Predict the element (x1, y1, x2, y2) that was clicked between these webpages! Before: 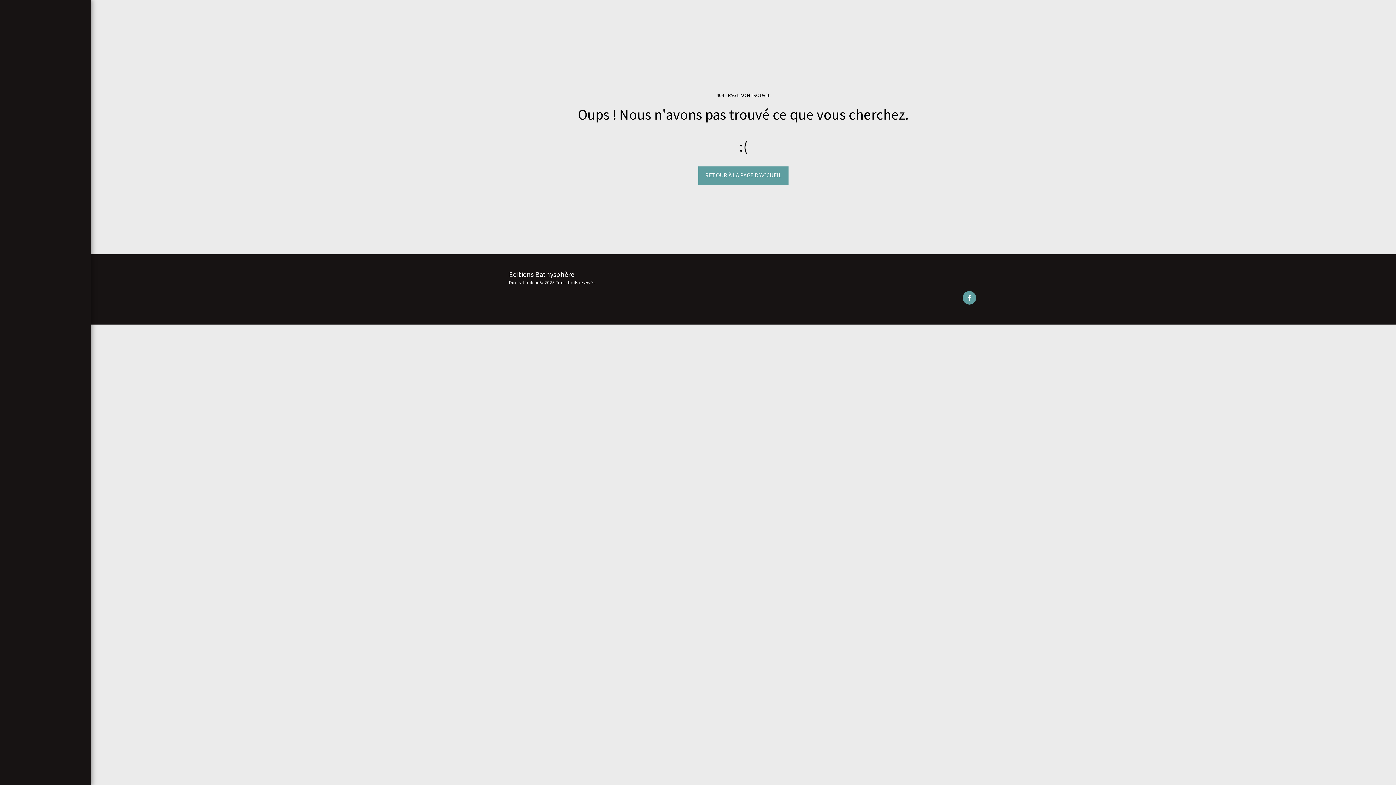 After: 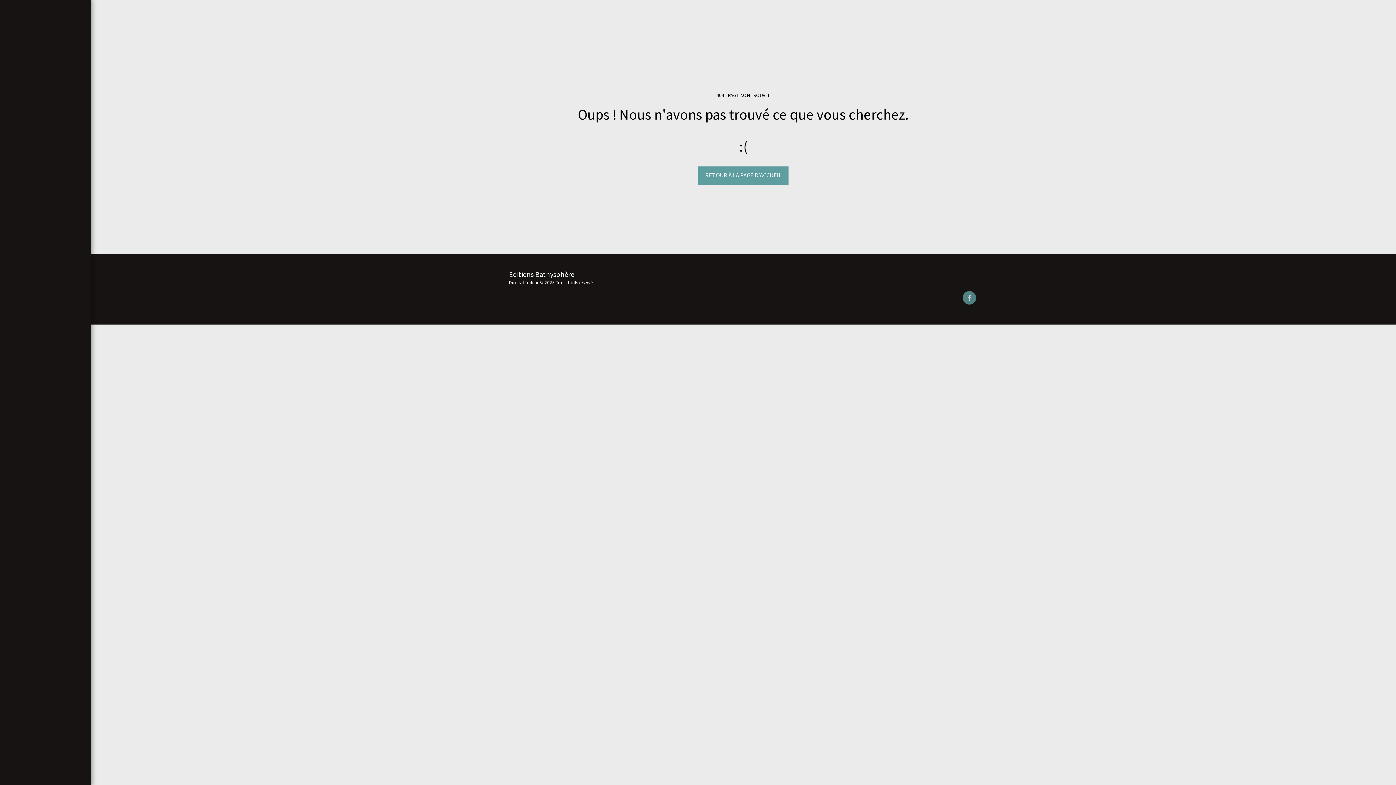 Action: bbox: (962, 291, 976, 304) label:  